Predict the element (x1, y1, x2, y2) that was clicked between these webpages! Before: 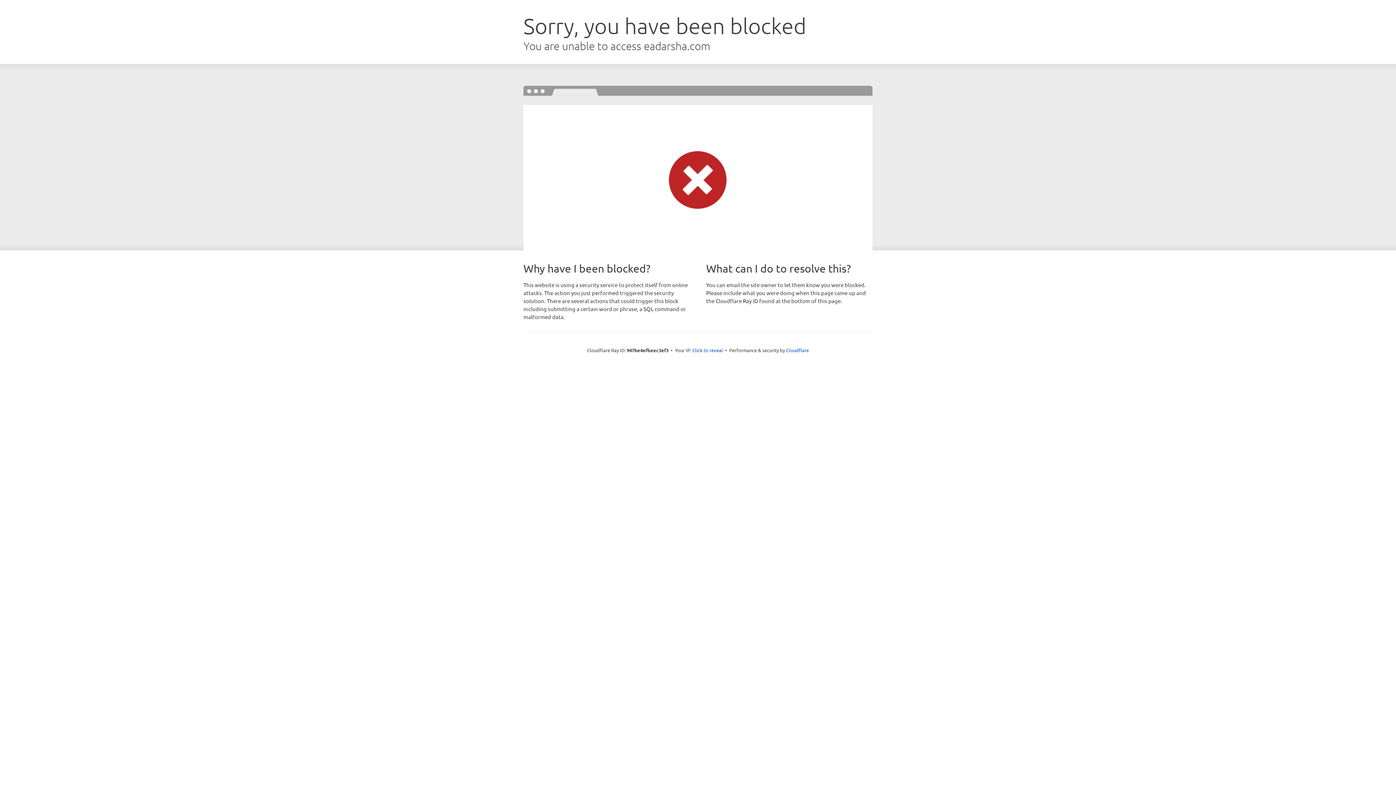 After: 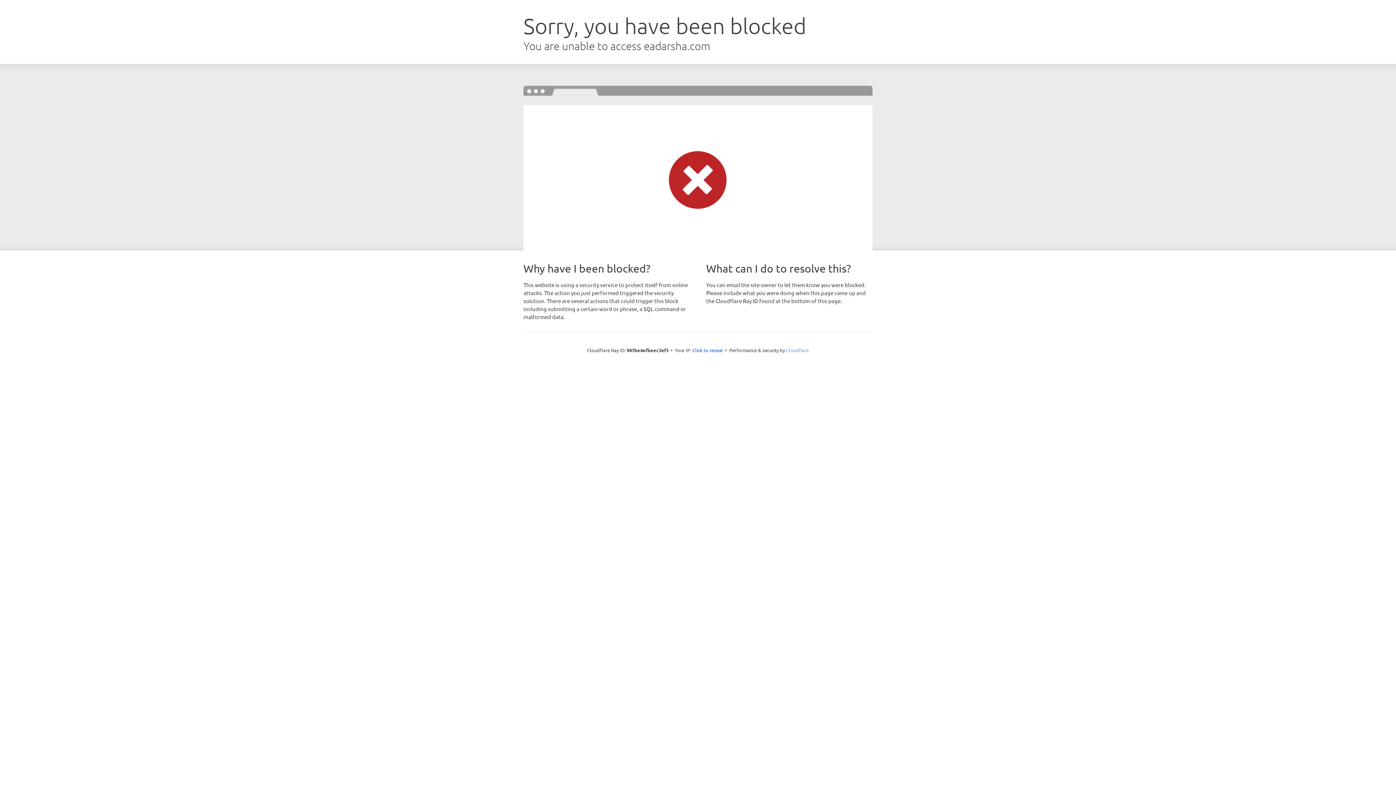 Action: bbox: (786, 347, 809, 353) label: Cloudflare